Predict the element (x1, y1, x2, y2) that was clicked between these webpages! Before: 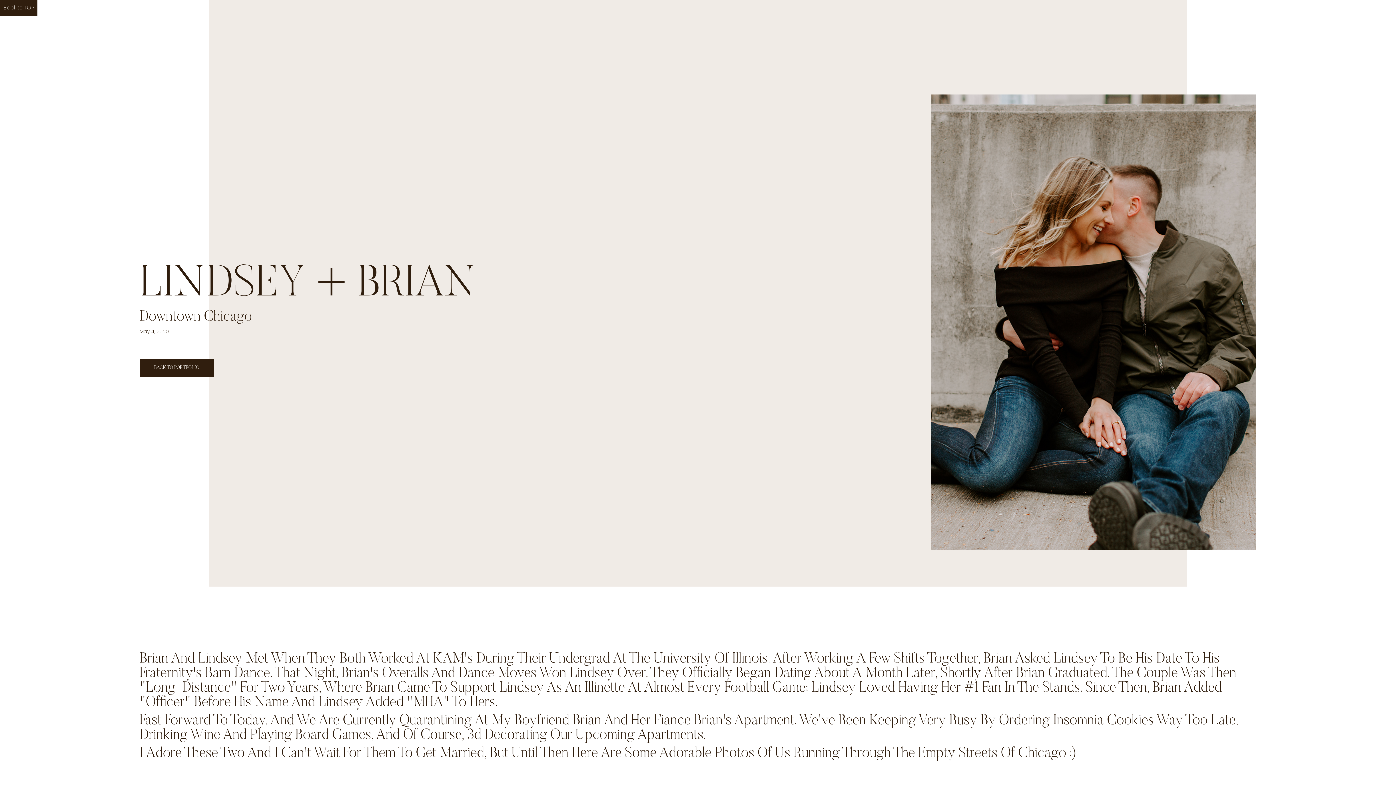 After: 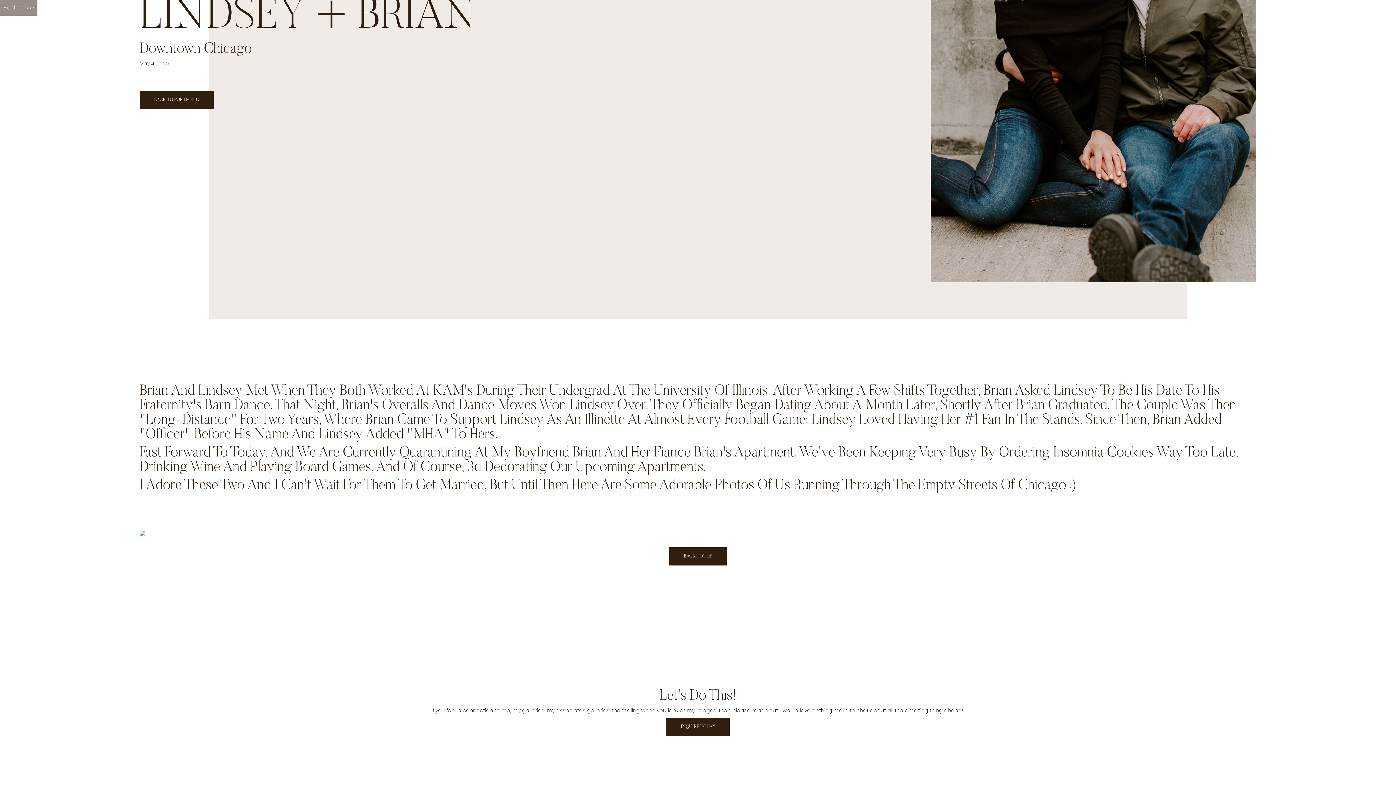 Action: label: Back to TOP bbox: (0, 0, 37, 15)